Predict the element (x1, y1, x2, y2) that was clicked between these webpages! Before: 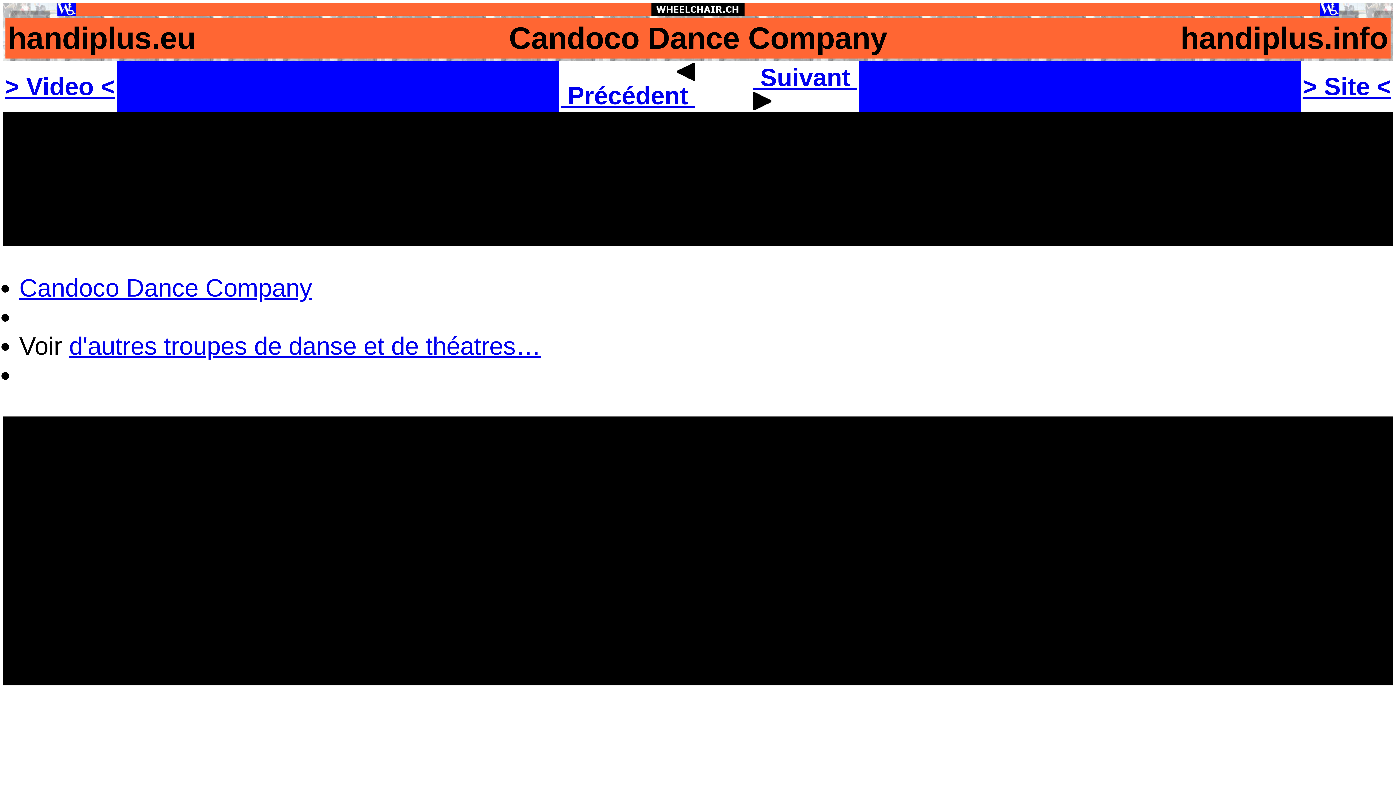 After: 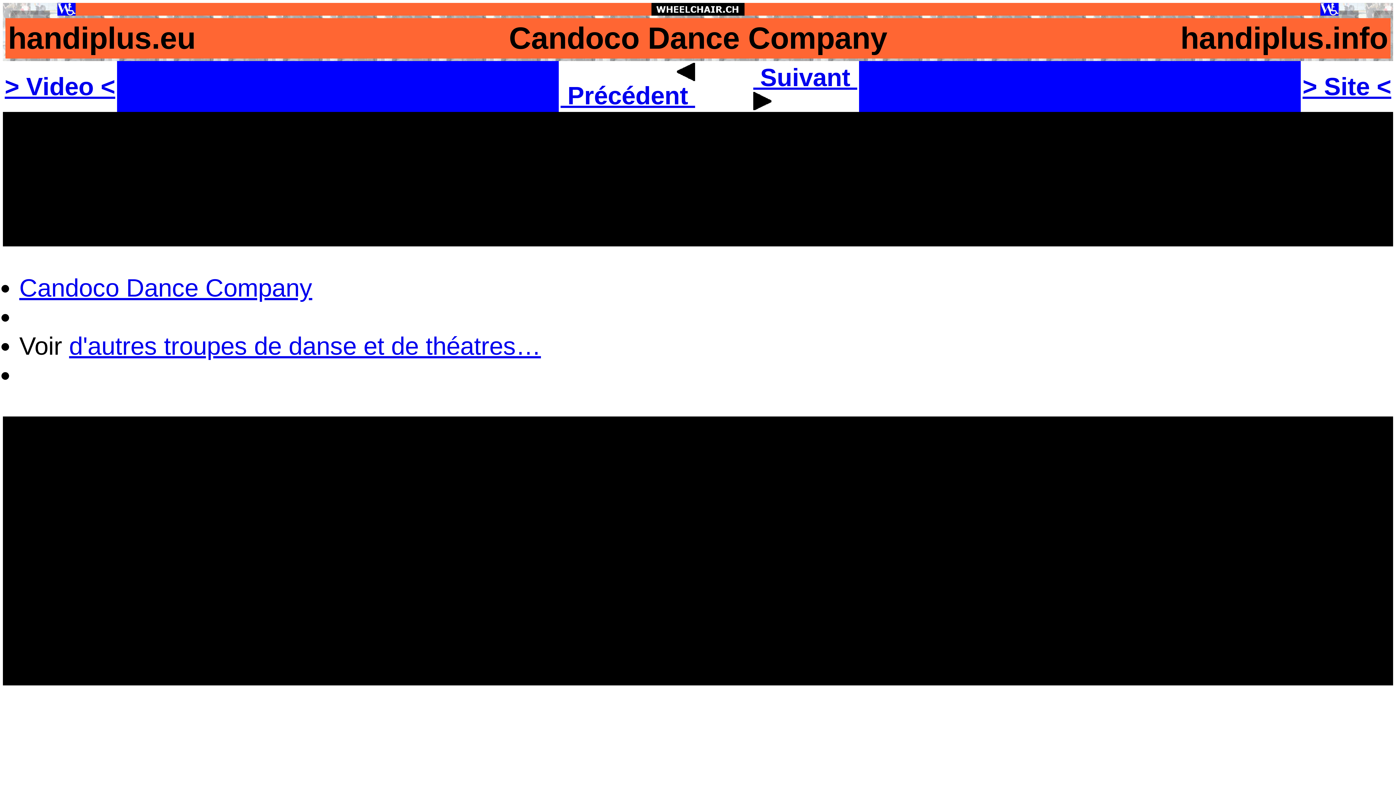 Action: bbox: (19, 273, 312, 302) label: Candoco Dance Company